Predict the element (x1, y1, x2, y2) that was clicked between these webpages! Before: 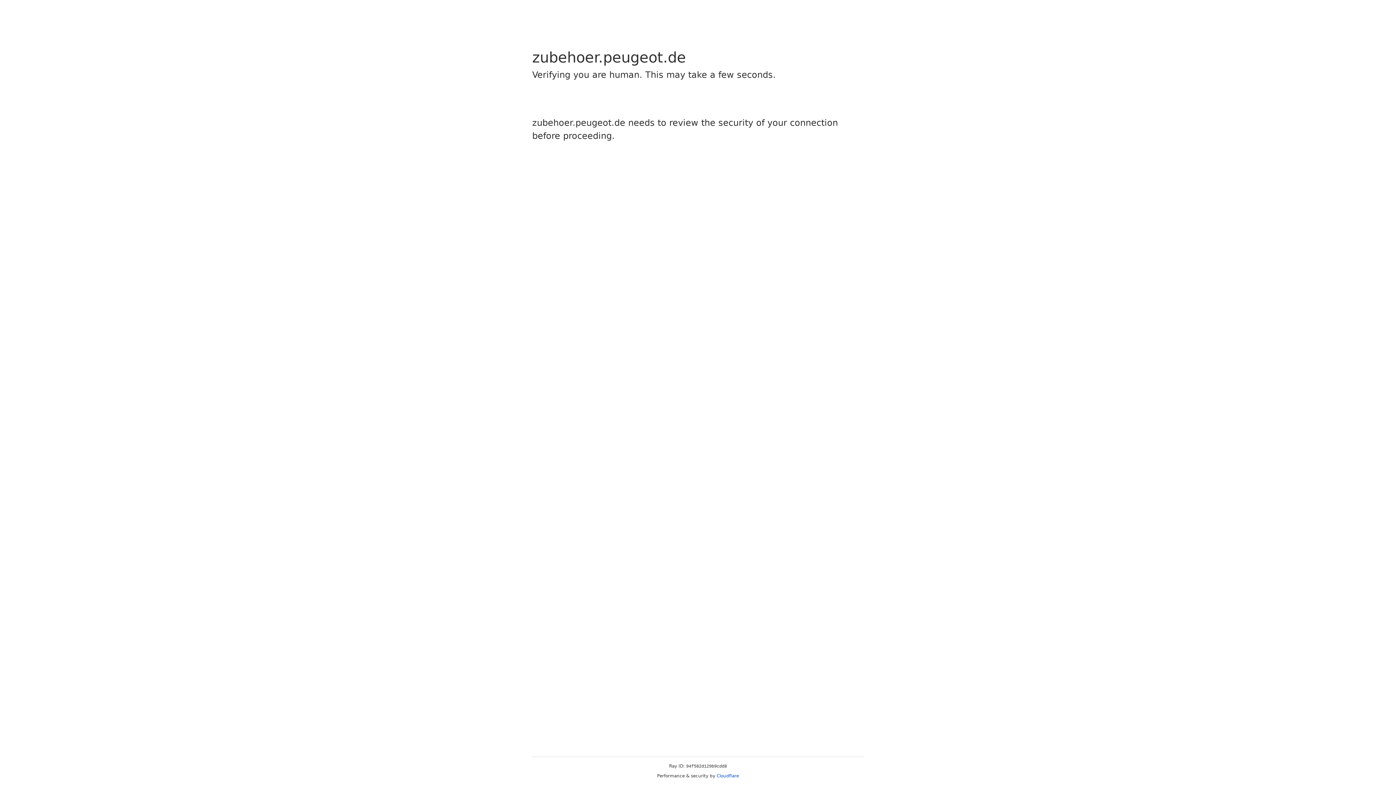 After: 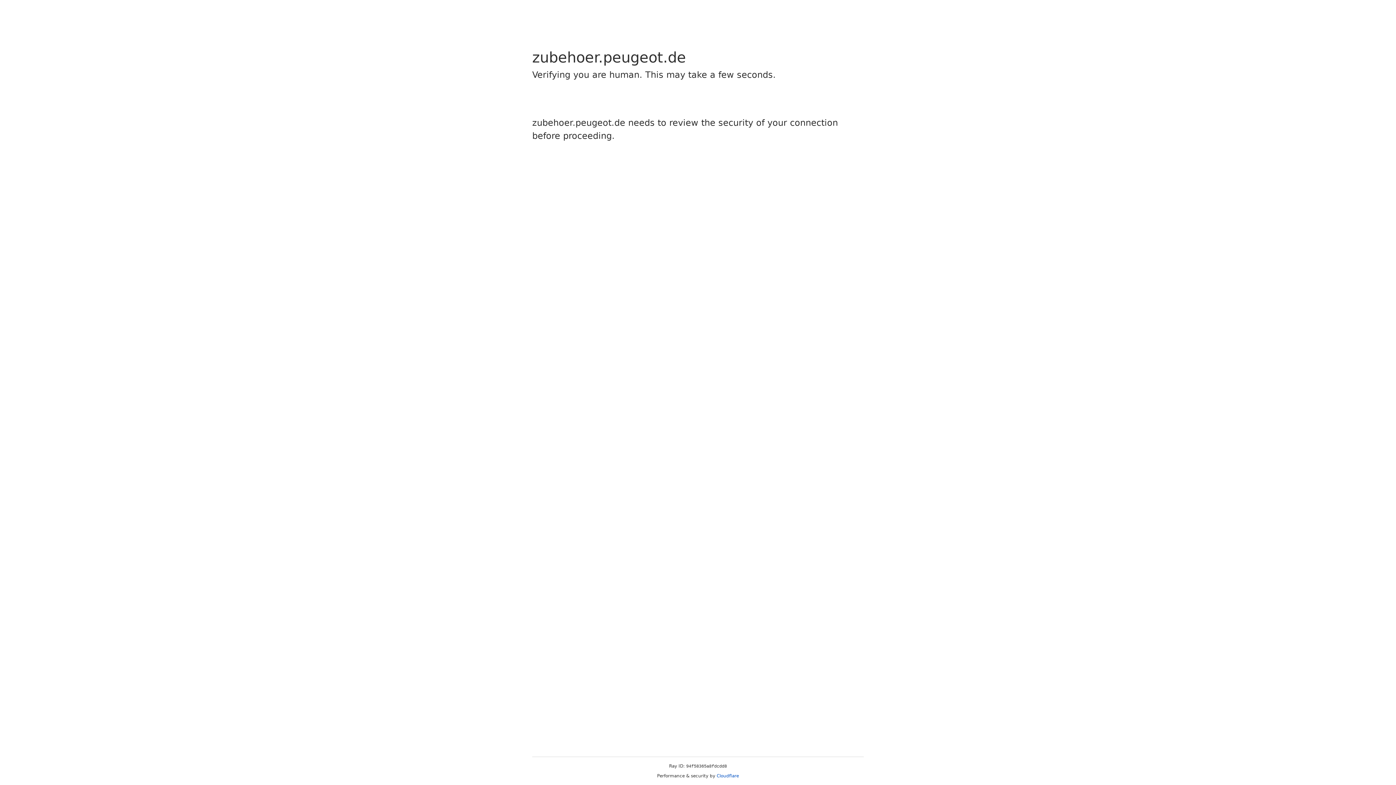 Action: bbox: (716, 773, 739, 778) label: Cloudflare